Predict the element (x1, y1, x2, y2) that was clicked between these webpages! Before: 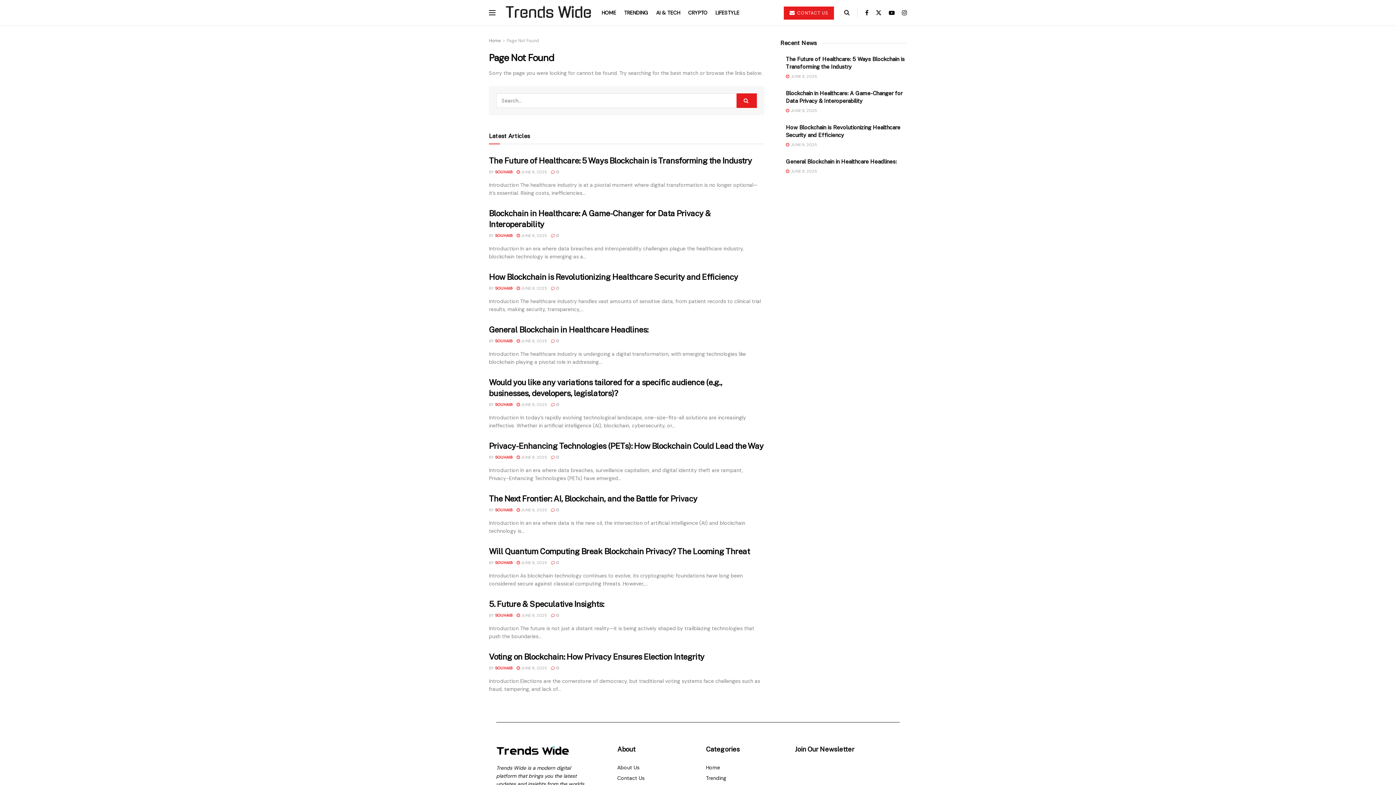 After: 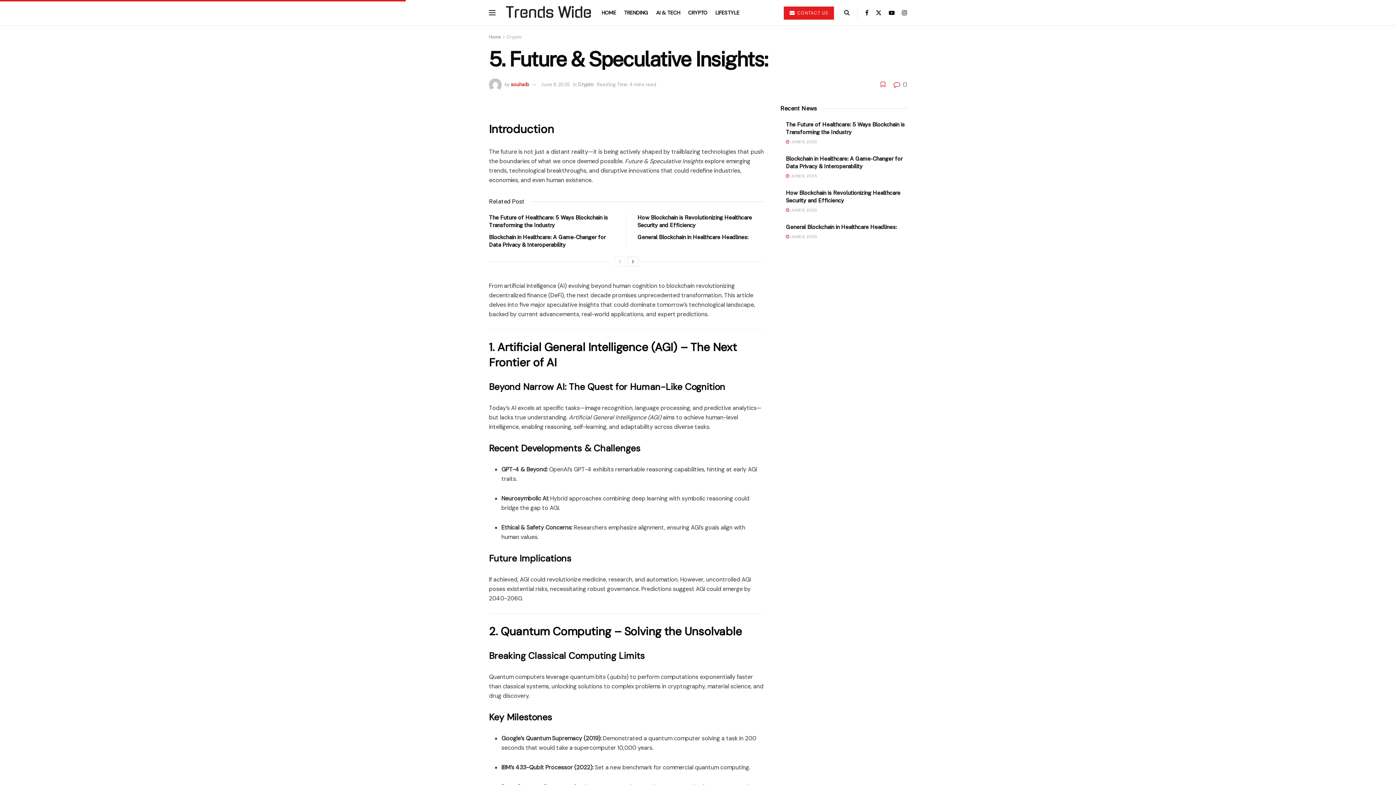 Action: label:  JUNE 8, 2025 bbox: (516, 612, 547, 618)